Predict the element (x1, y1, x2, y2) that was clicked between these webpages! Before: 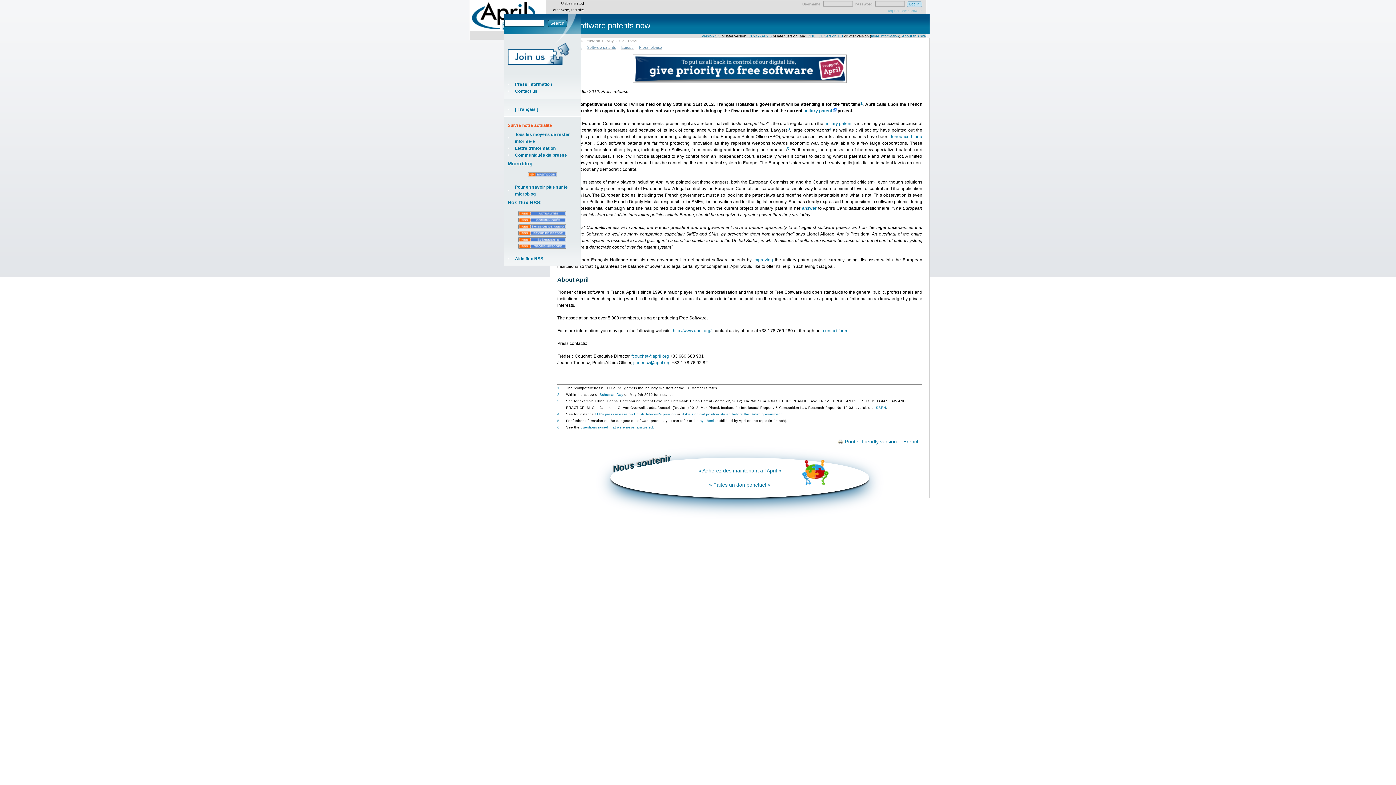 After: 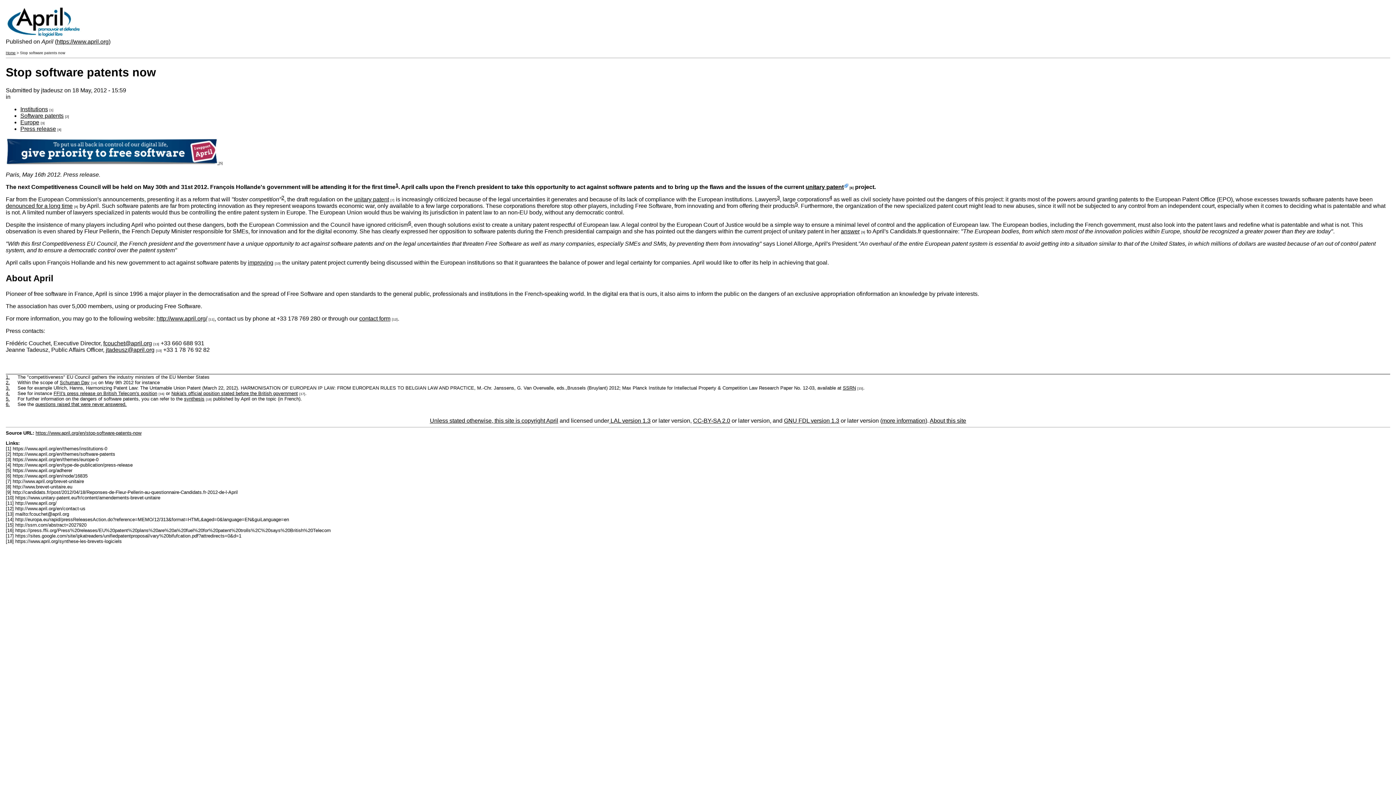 Action: bbox: (837, 438, 897, 444) label: Printer-friendly version